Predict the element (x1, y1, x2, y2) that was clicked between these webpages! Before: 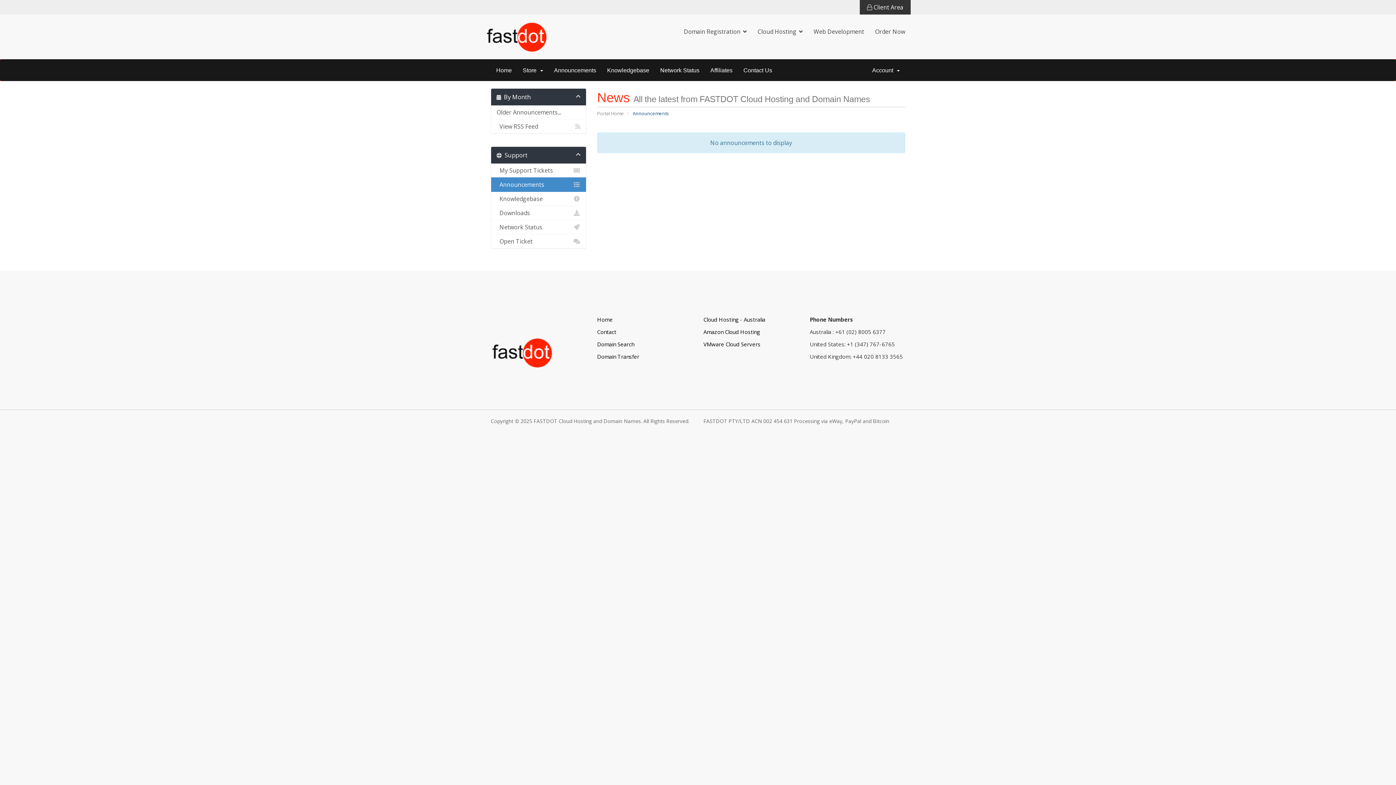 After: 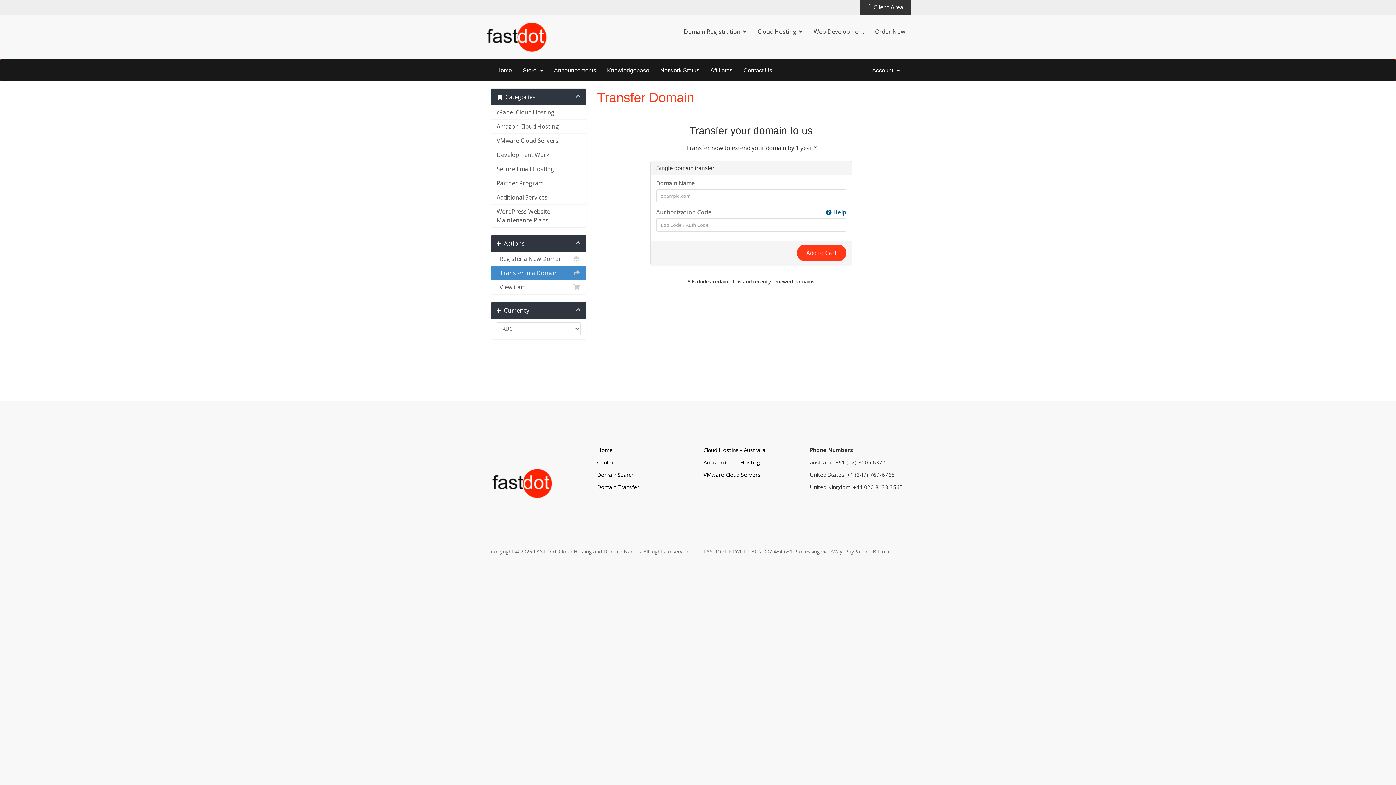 Action: label: Domain Transfer bbox: (597, 353, 639, 360)